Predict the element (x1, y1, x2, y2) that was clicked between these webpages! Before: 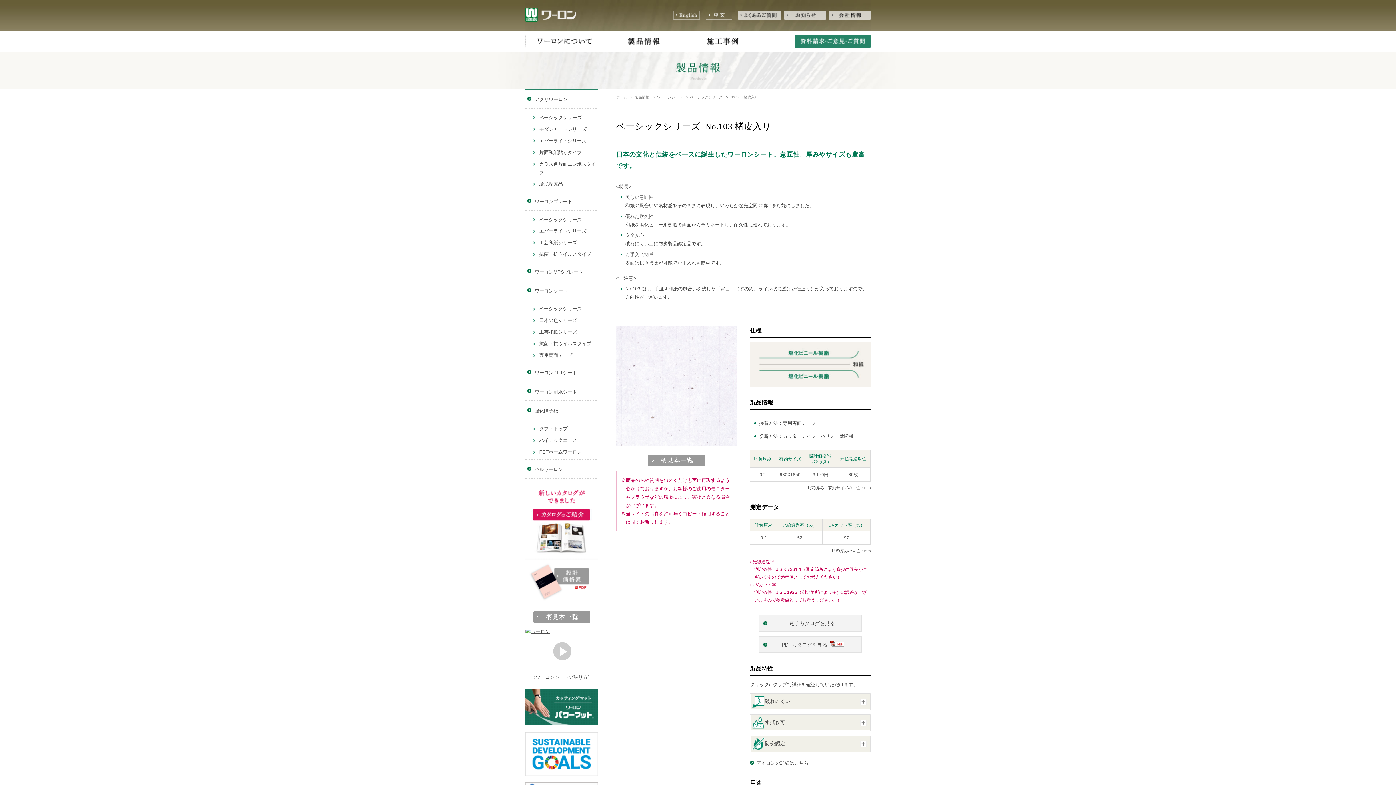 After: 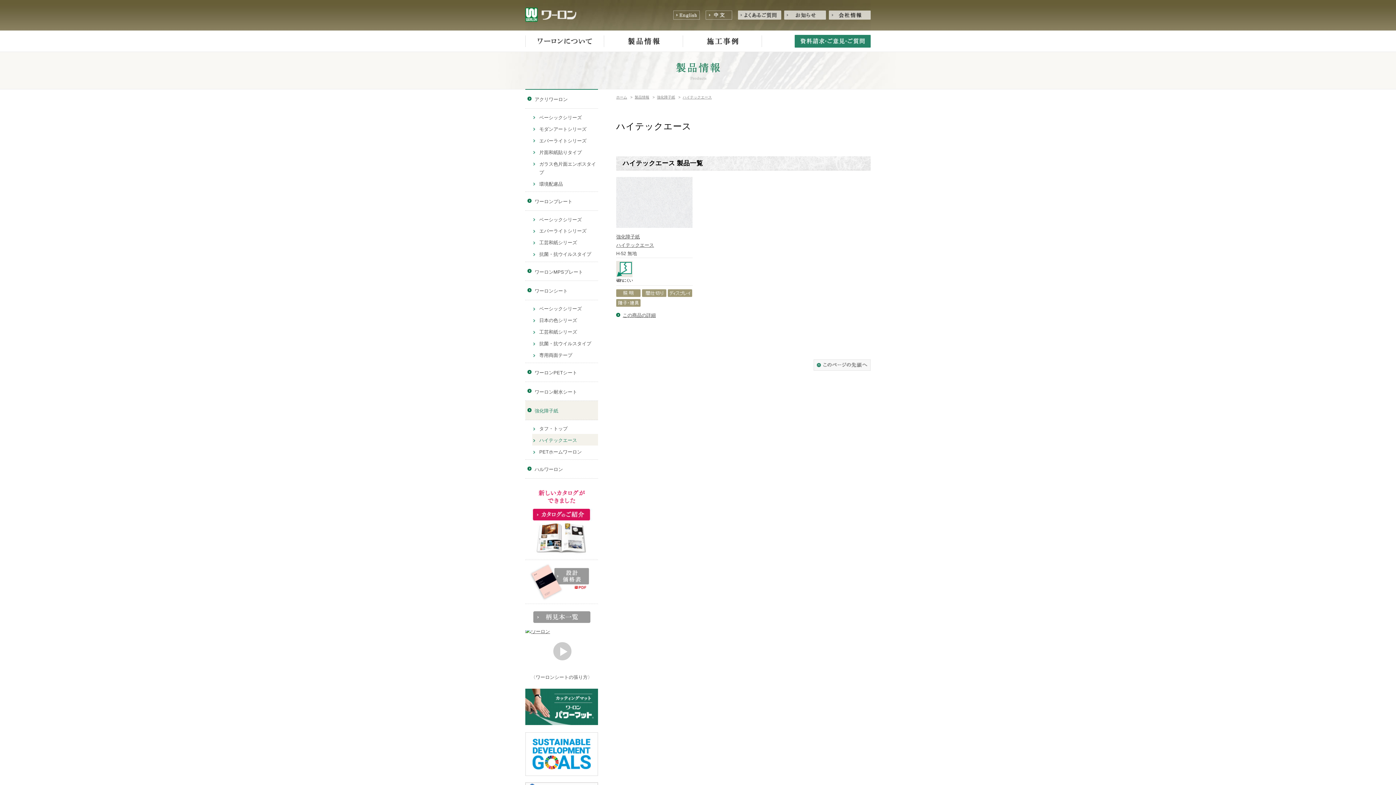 Action: bbox: (532, 434, 598, 445) label: ハイテックエース